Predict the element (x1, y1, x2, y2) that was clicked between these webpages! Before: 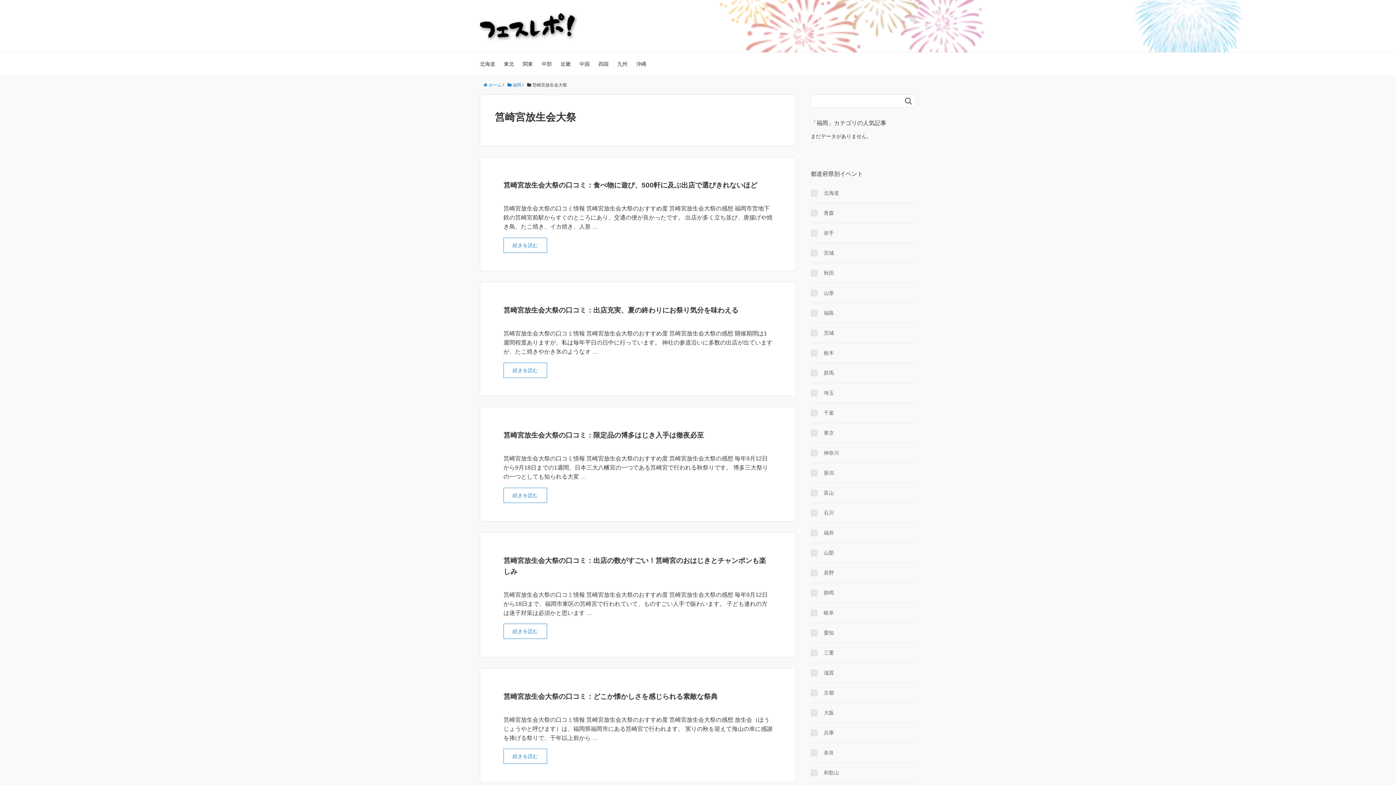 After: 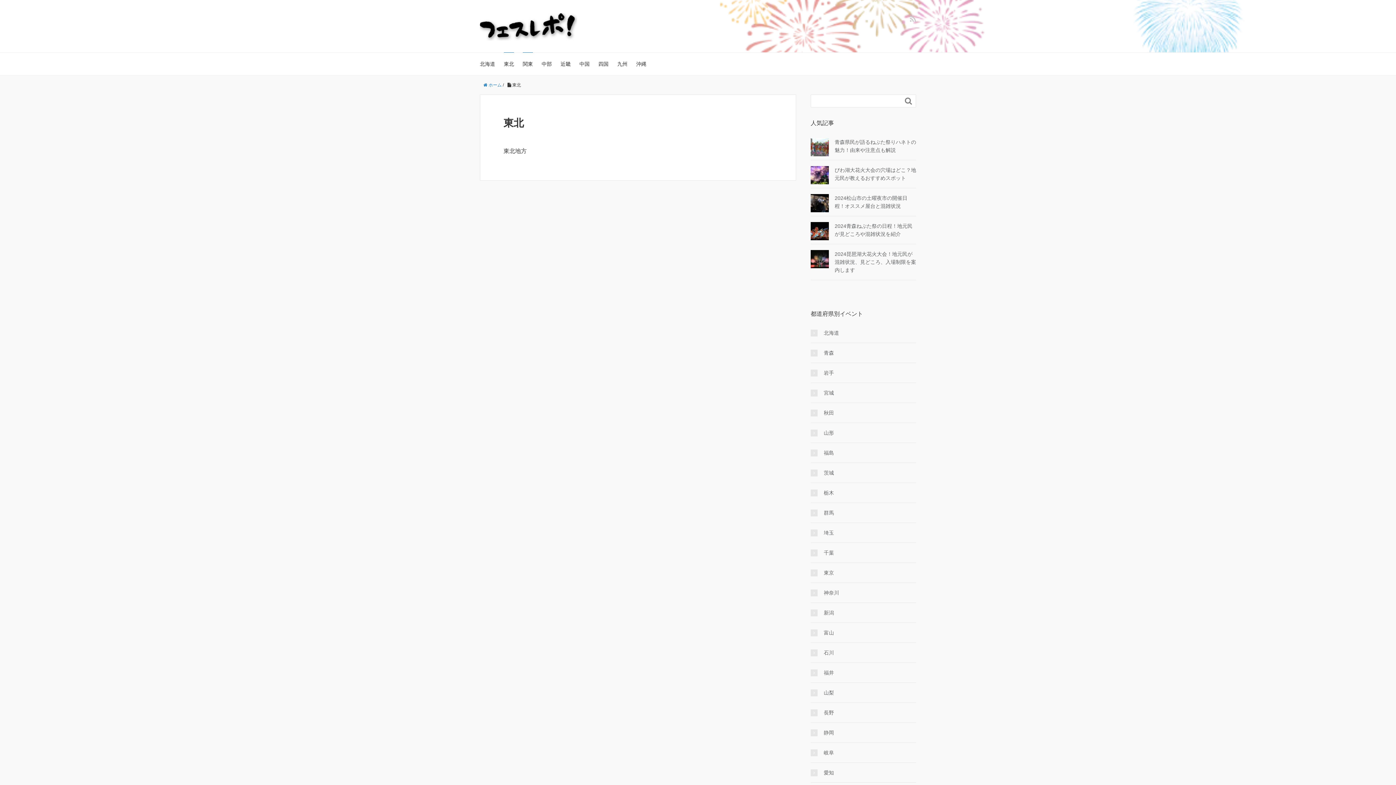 Action: bbox: (522, 52, 533, 75) label: 関東